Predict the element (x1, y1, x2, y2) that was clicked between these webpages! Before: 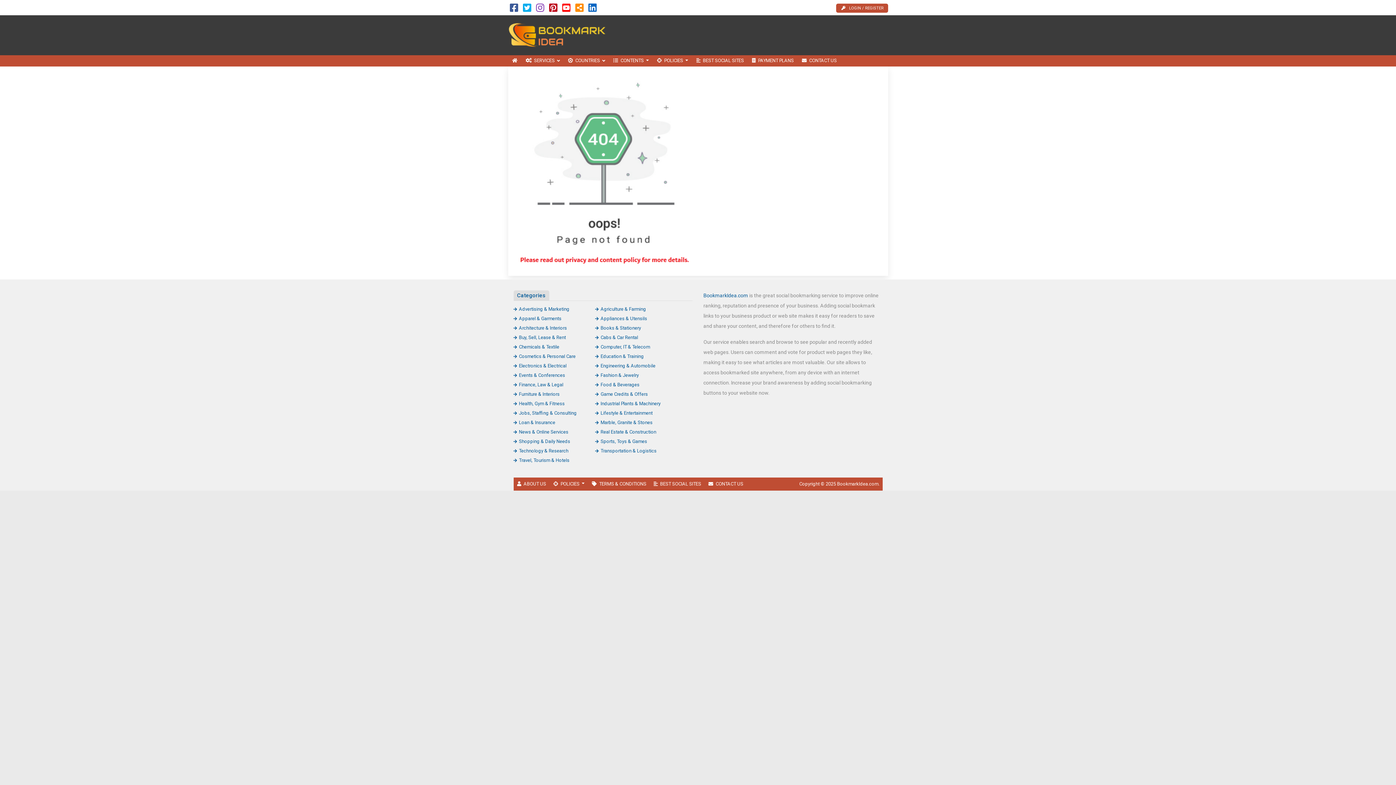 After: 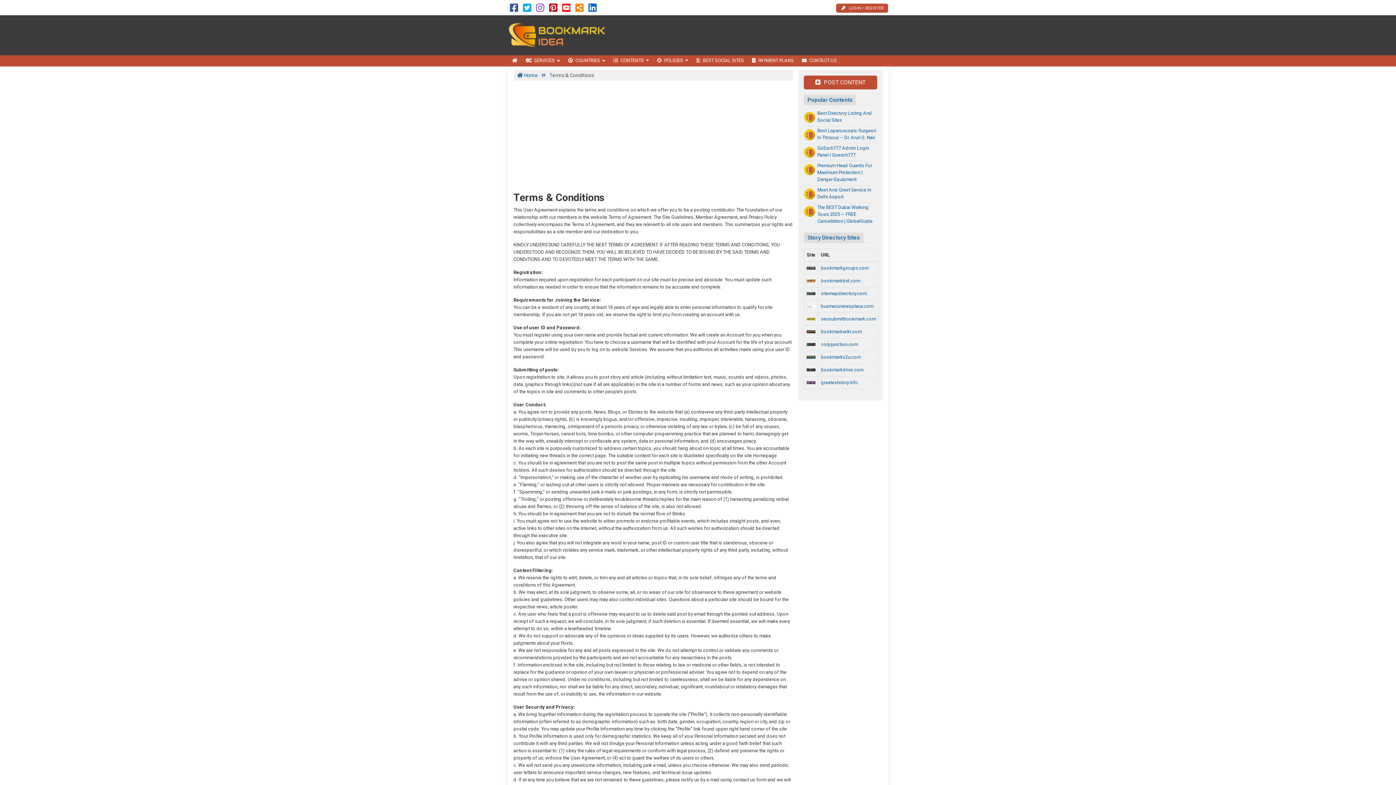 Action: bbox: (588, 477, 650, 490) label: TERMS & CONDITIONS